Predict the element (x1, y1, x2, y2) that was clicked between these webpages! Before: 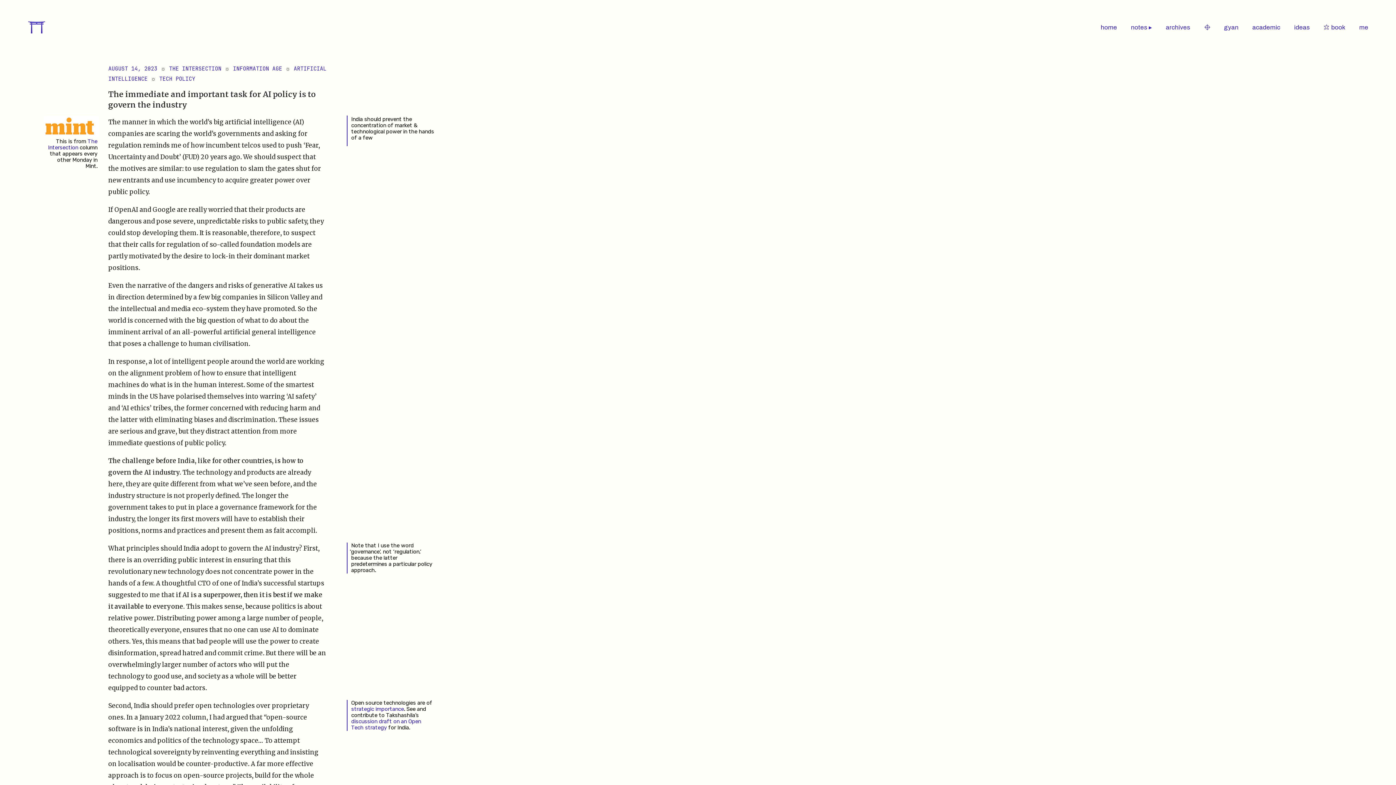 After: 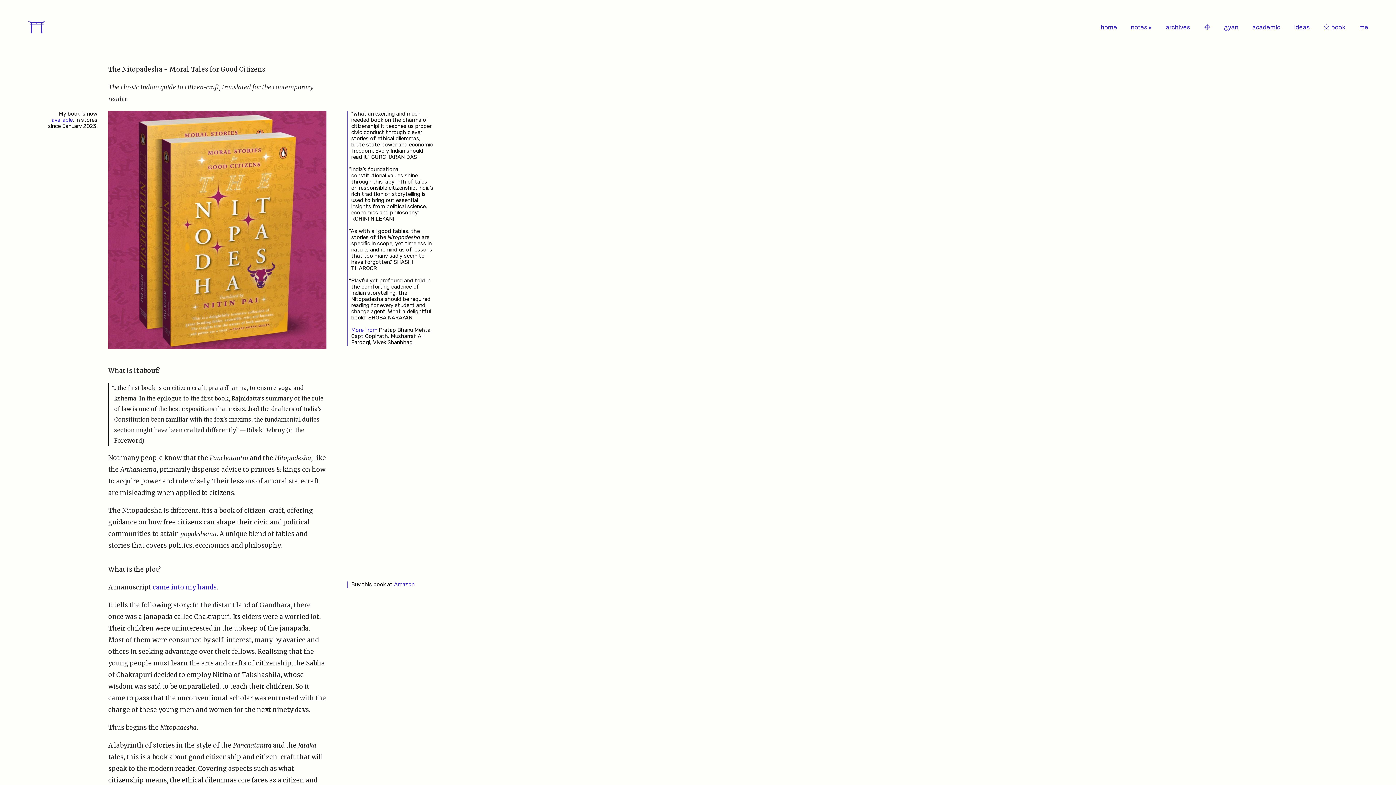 Action: label: ⭐ book bbox: (1324, 24, 1345, 30)